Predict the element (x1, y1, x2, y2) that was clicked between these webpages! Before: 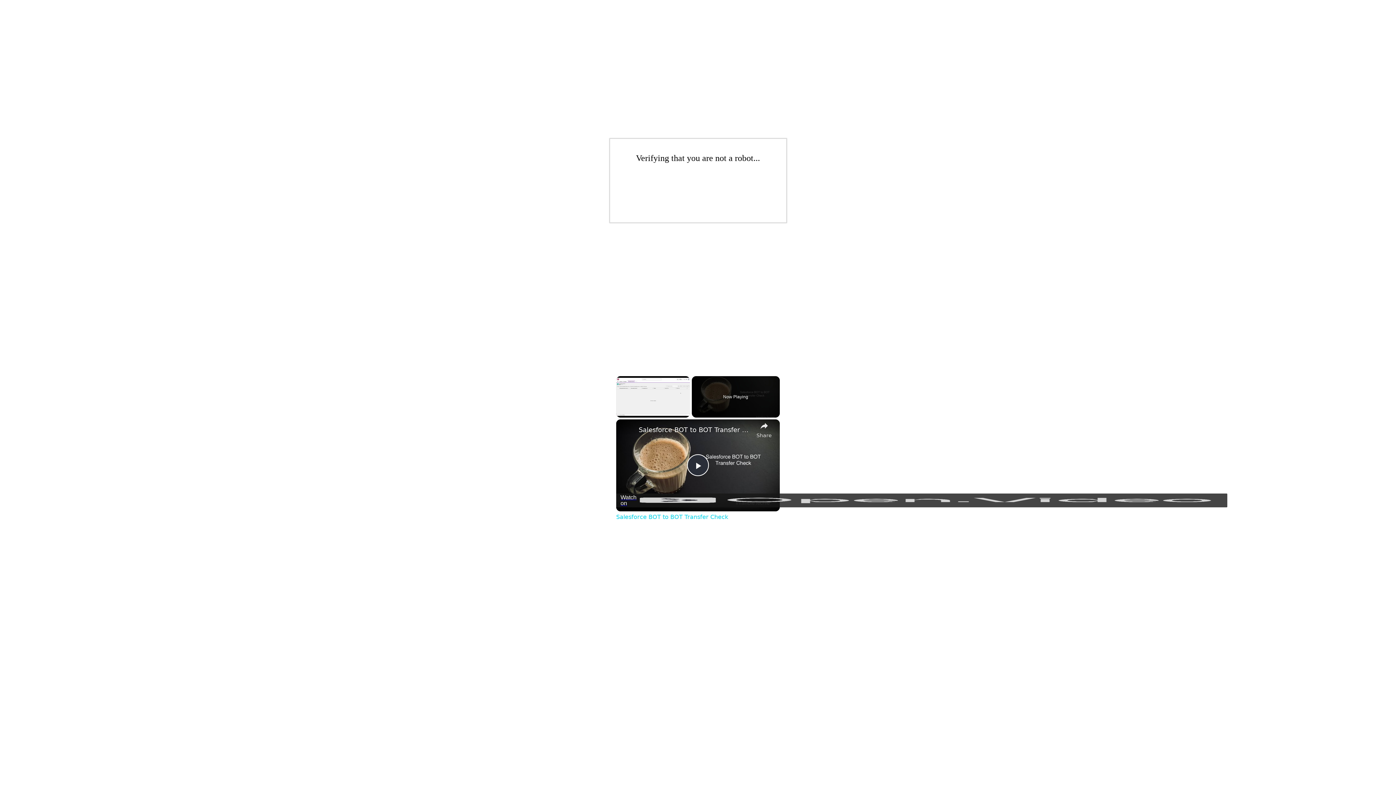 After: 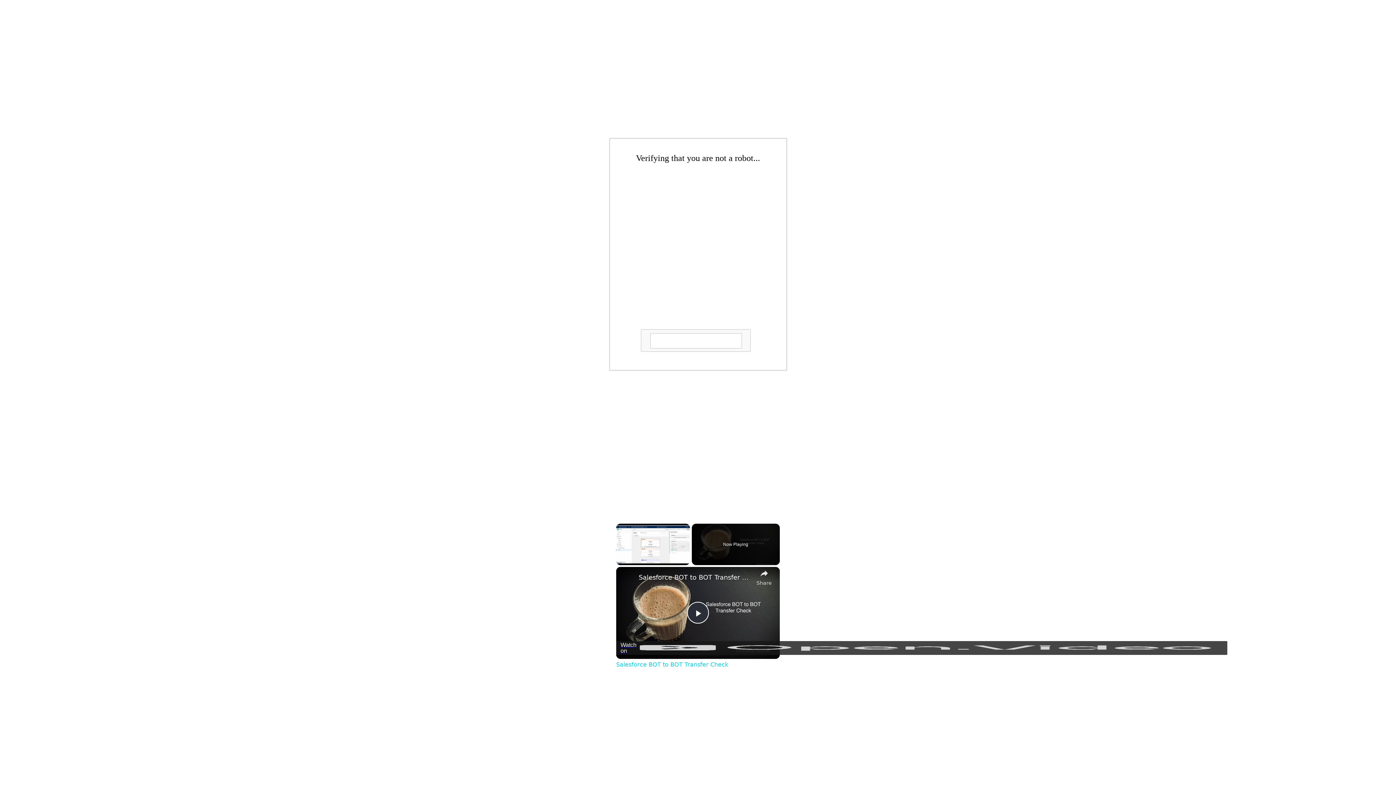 Action: label: channel logo bbox: (620, 423, 635, 438)